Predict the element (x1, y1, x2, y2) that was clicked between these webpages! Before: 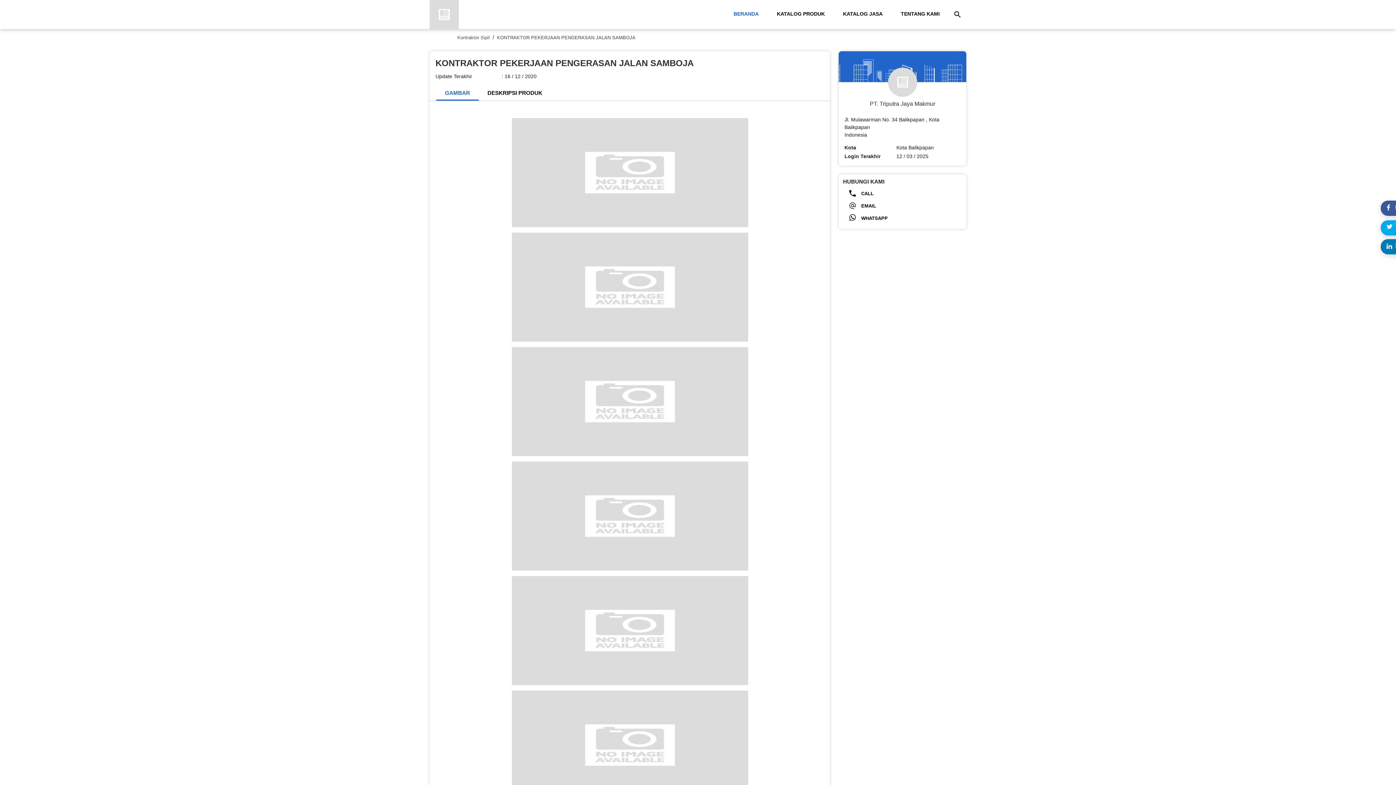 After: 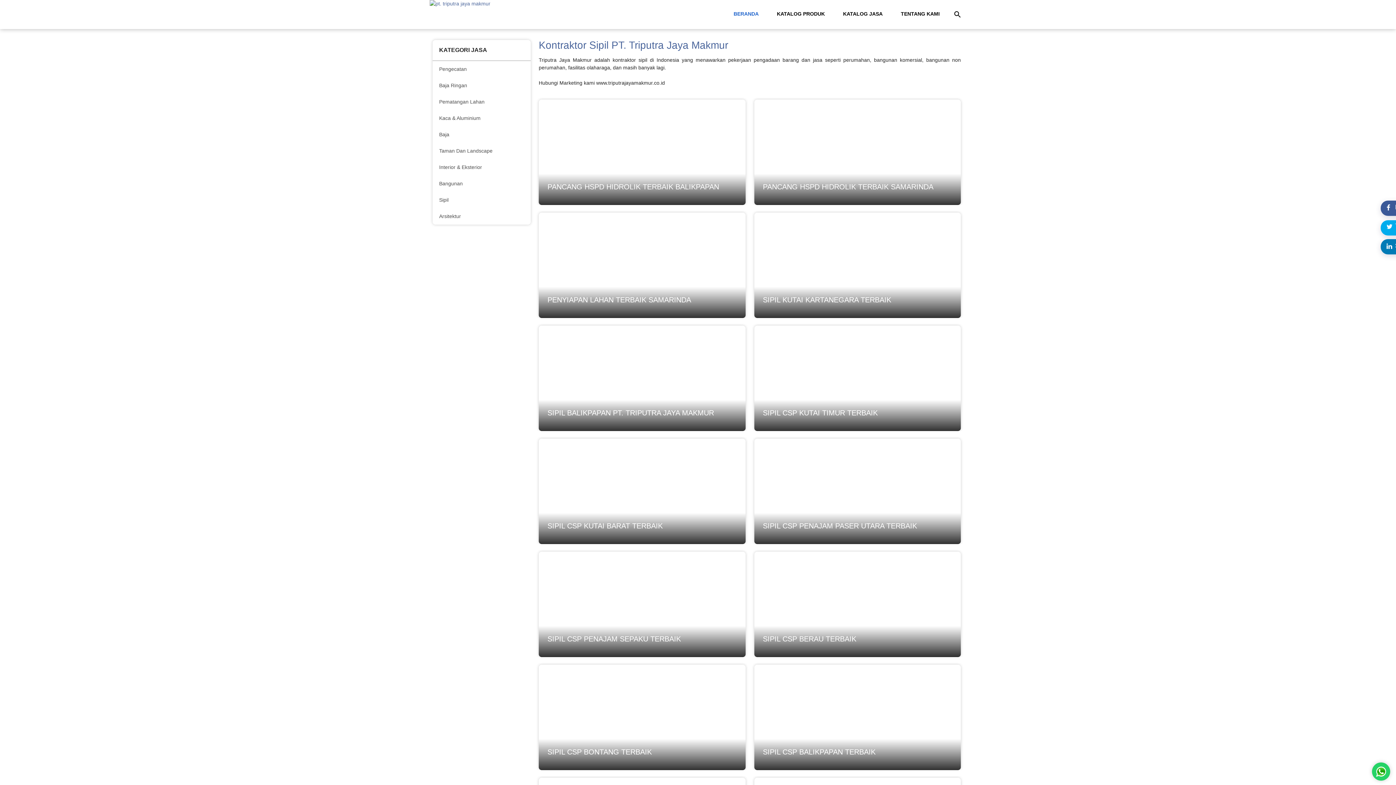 Action: label: Kontraktor Sipil bbox: (457, 34, 489, 40)